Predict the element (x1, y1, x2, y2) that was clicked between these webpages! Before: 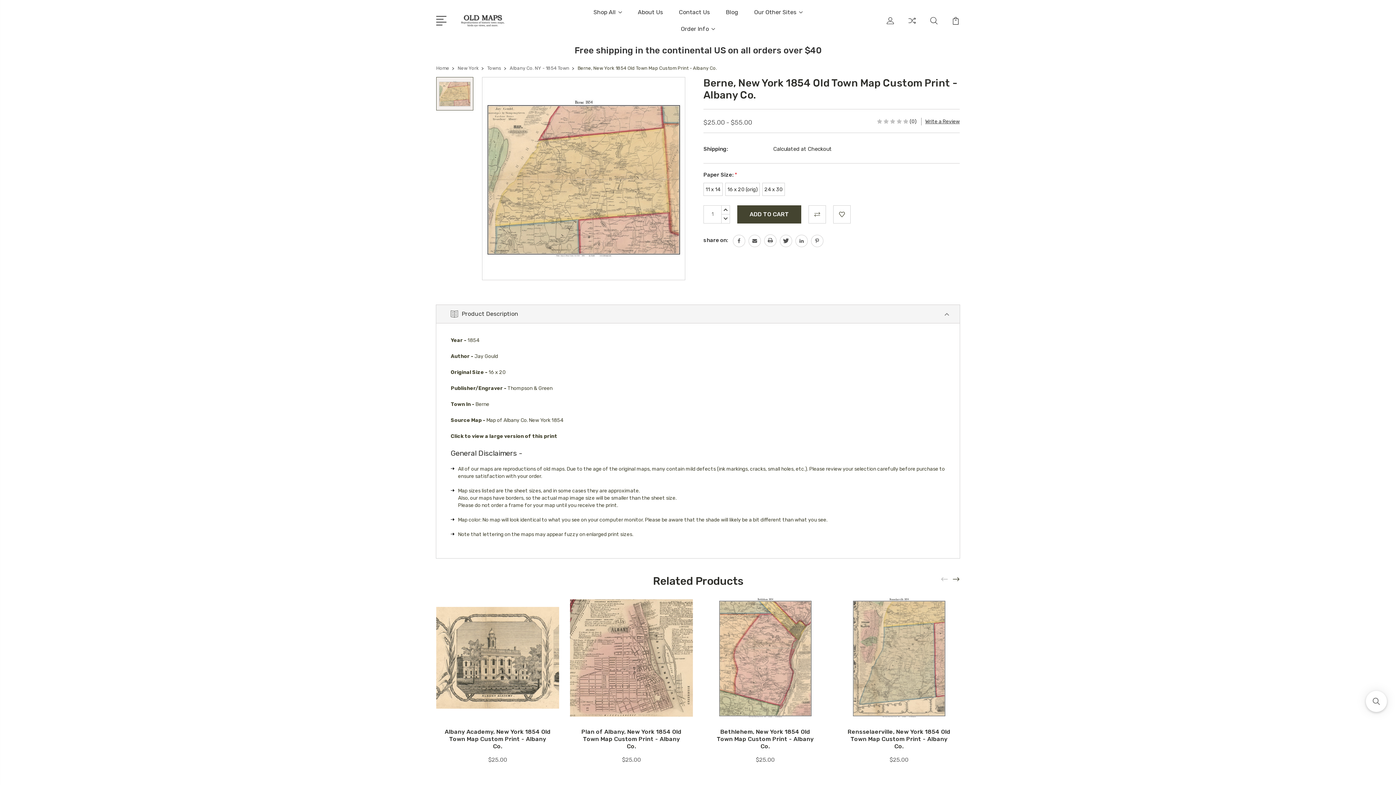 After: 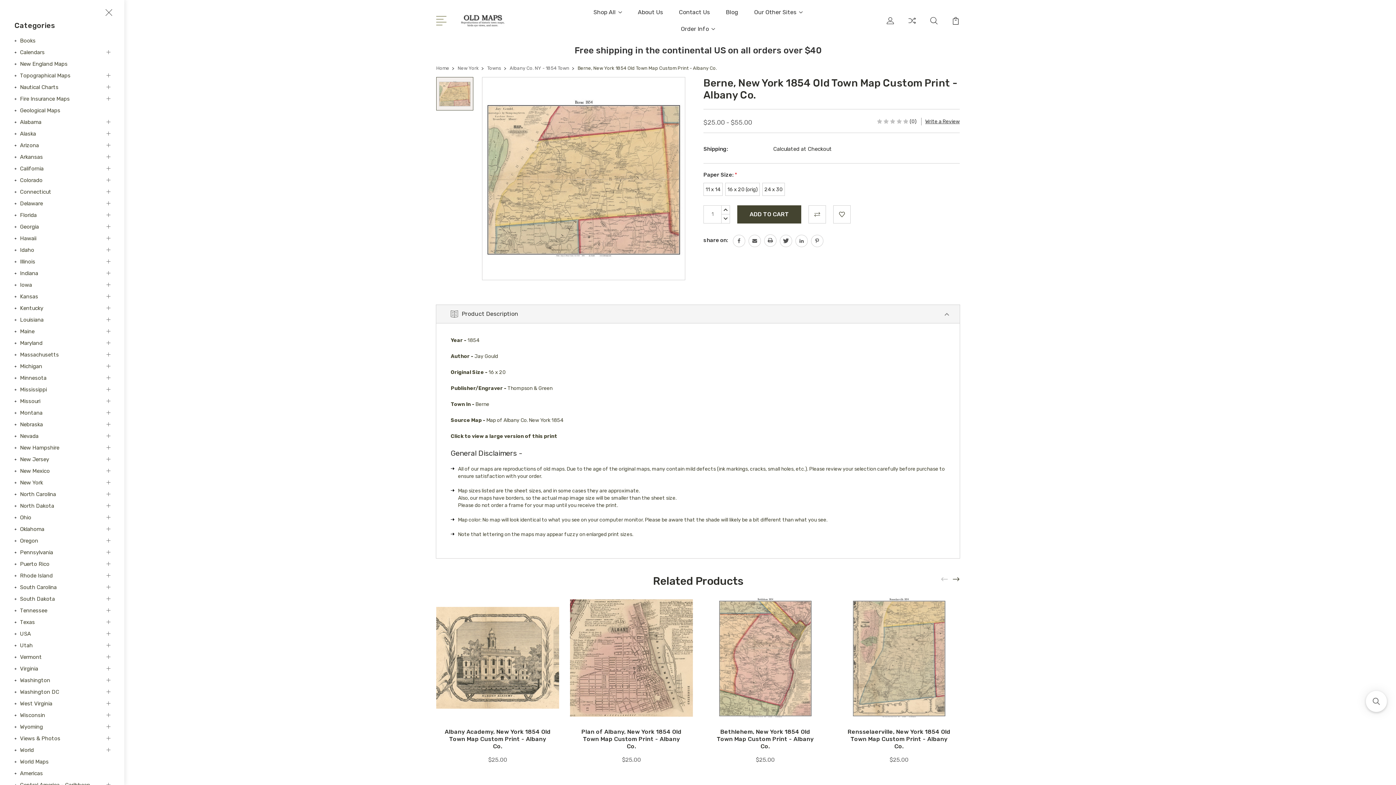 Action: bbox: (436, 15, 449, 24)